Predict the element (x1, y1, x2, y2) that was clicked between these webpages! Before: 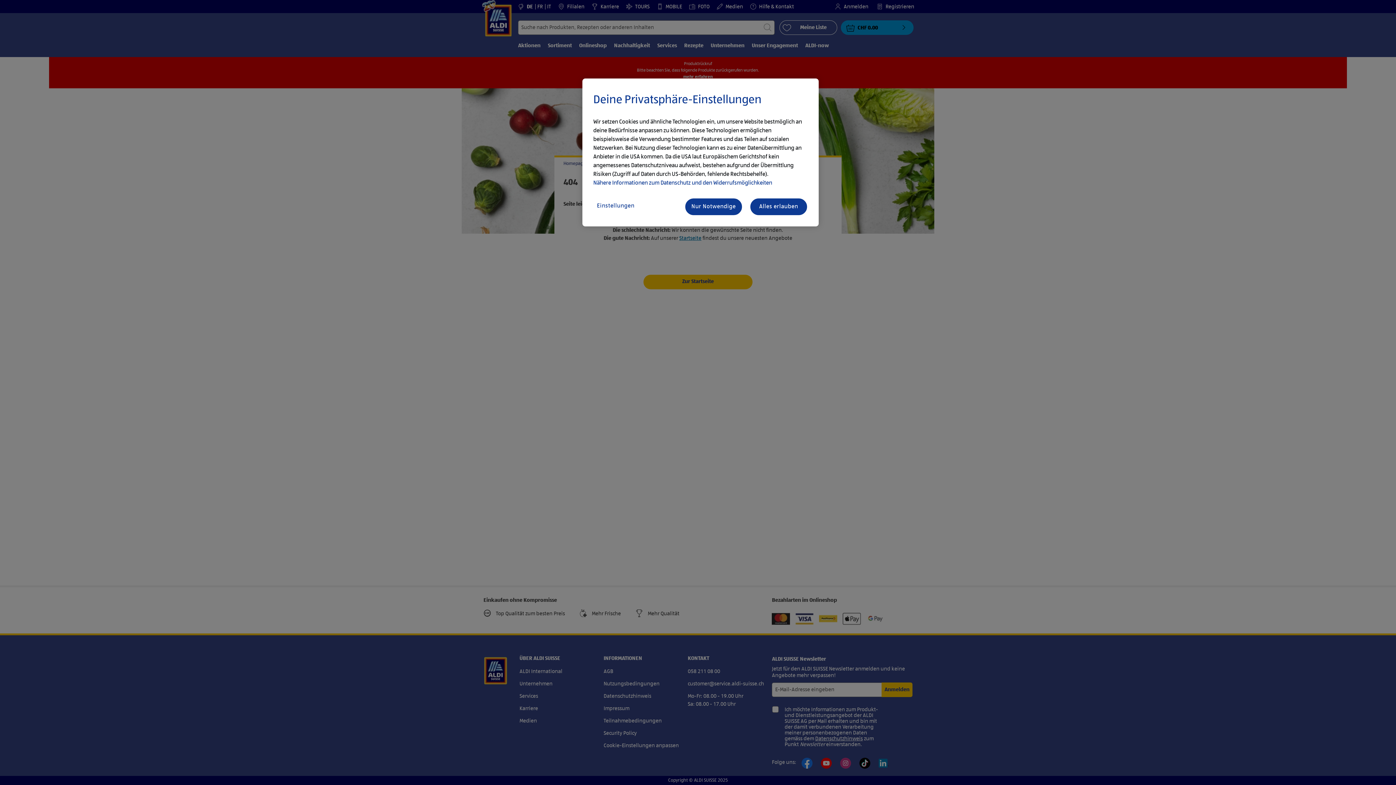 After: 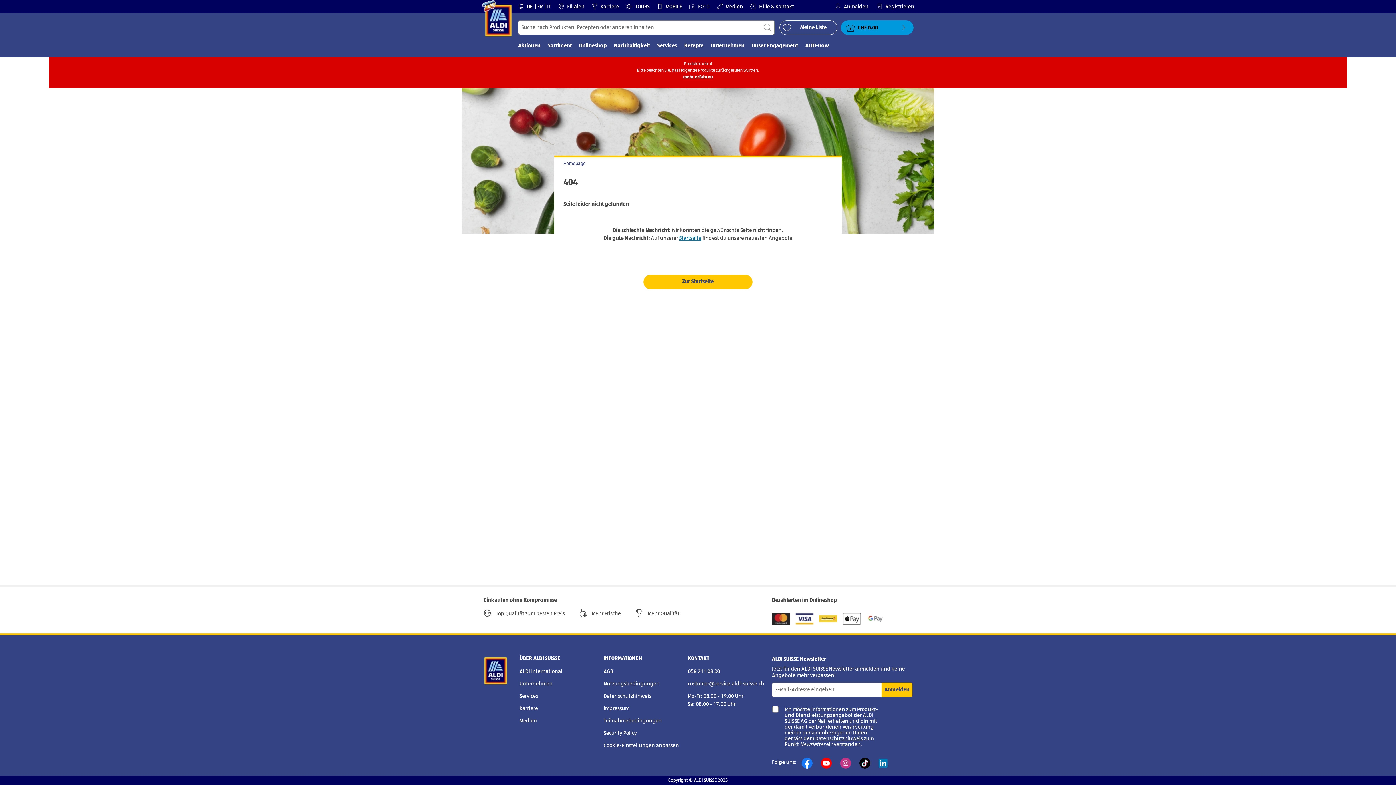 Action: label: Alles erlauben bbox: (749, 197, 808, 216)